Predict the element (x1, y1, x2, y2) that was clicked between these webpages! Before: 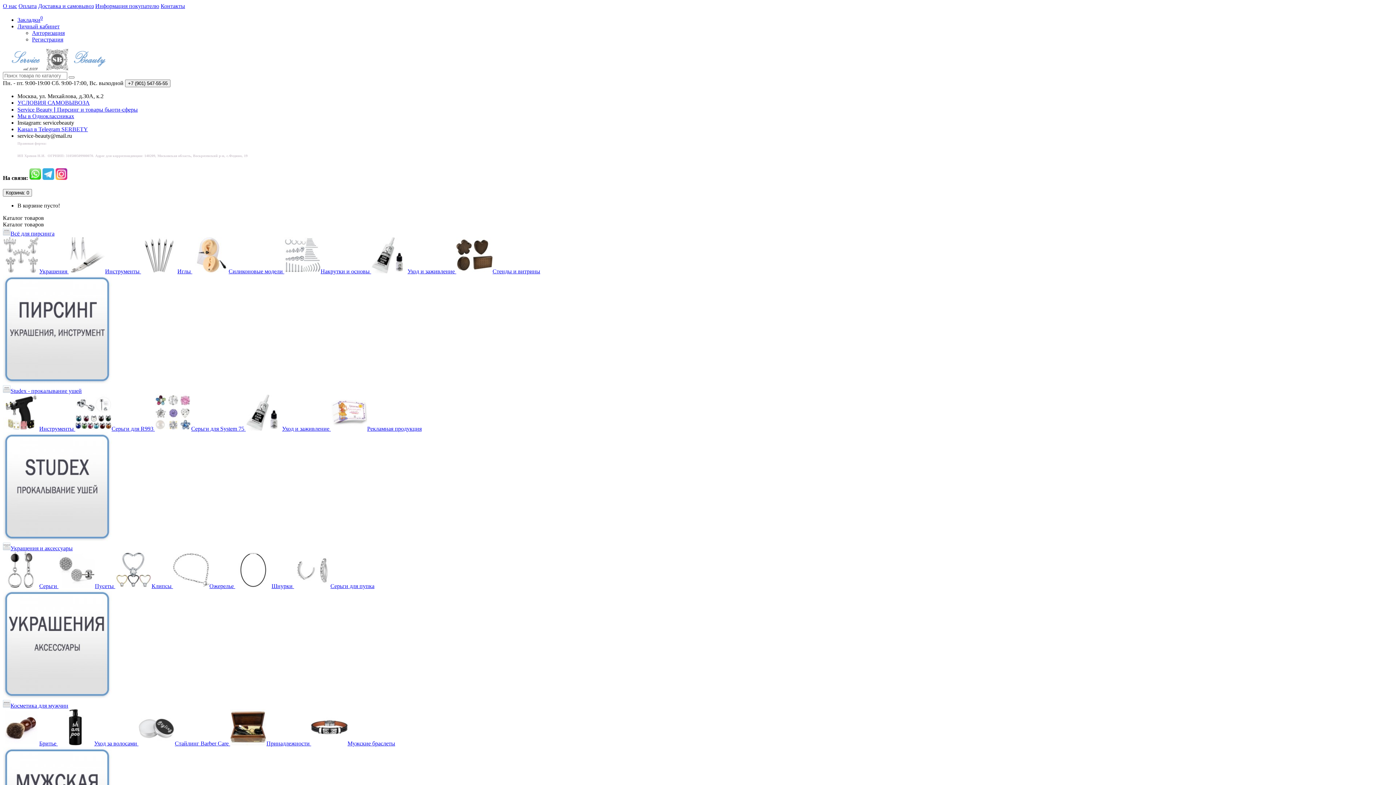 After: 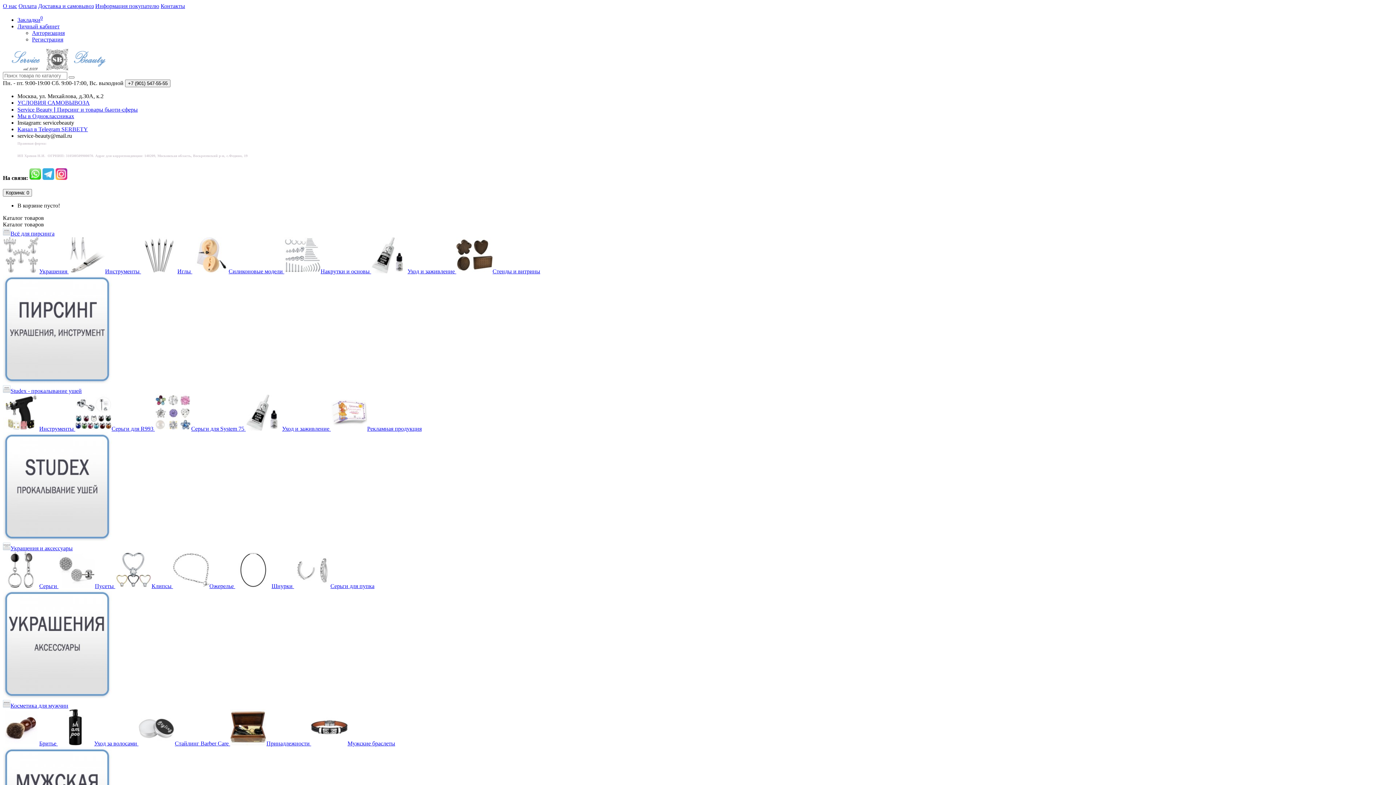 Action: label: Всё для пирсинга bbox: (2, 230, 54, 236)